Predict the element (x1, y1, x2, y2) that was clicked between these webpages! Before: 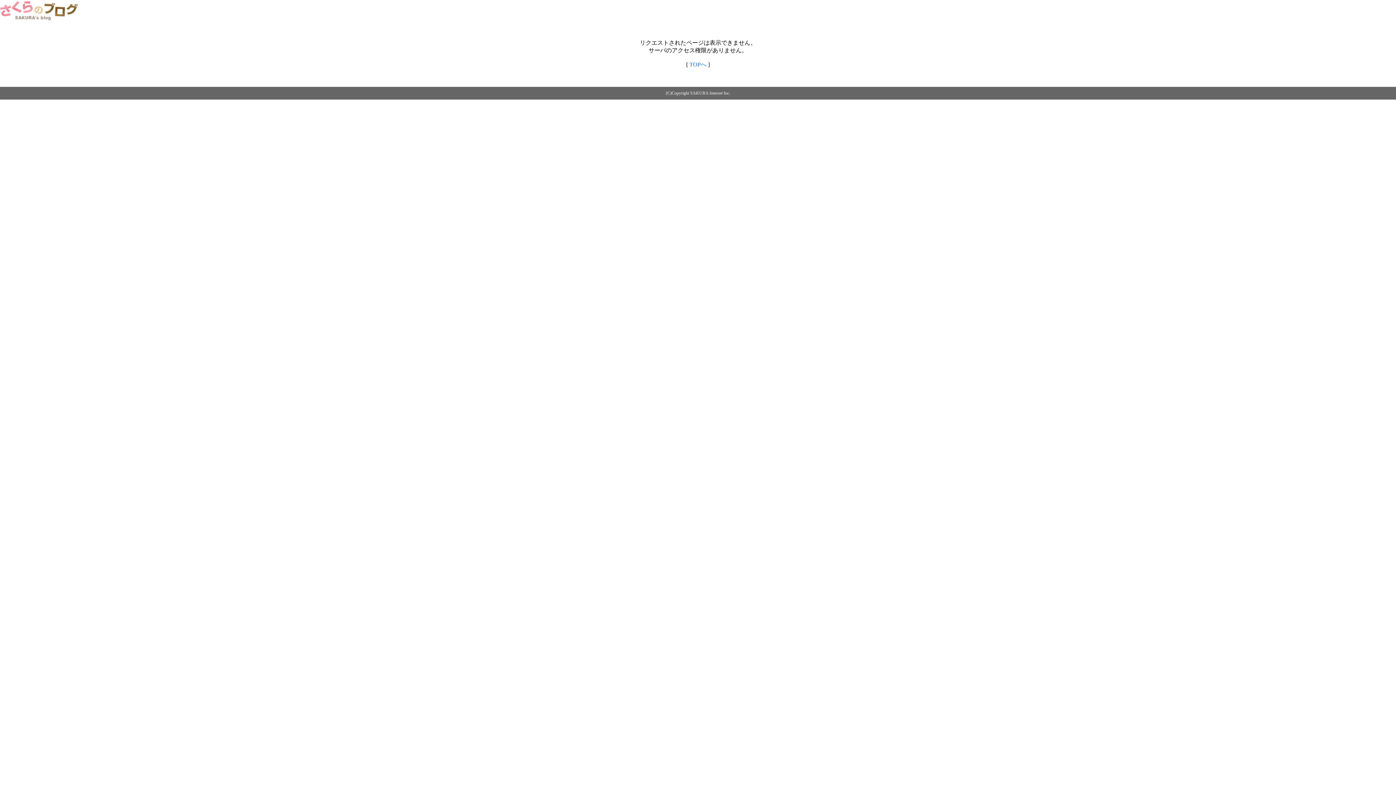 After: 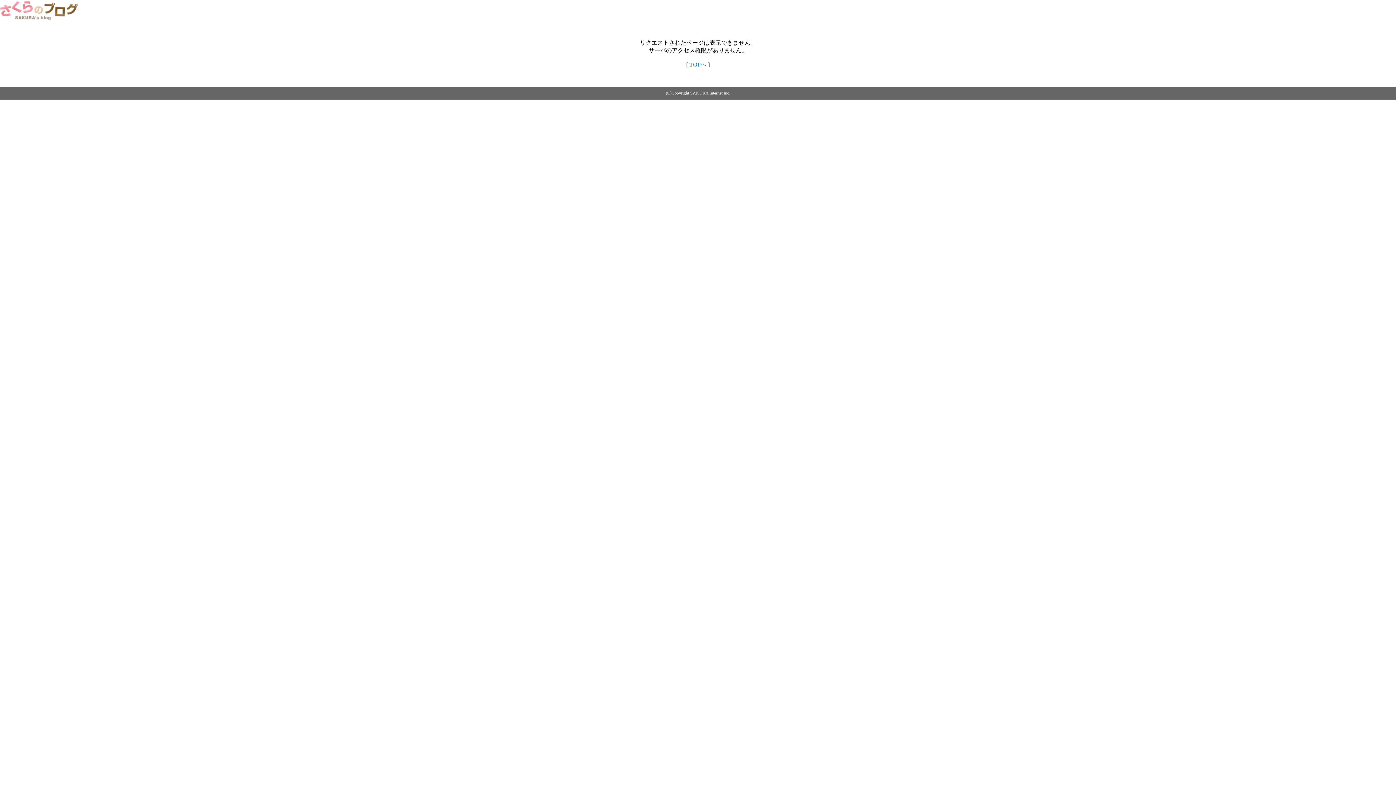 Action: bbox: (0, 14, 79, 20)